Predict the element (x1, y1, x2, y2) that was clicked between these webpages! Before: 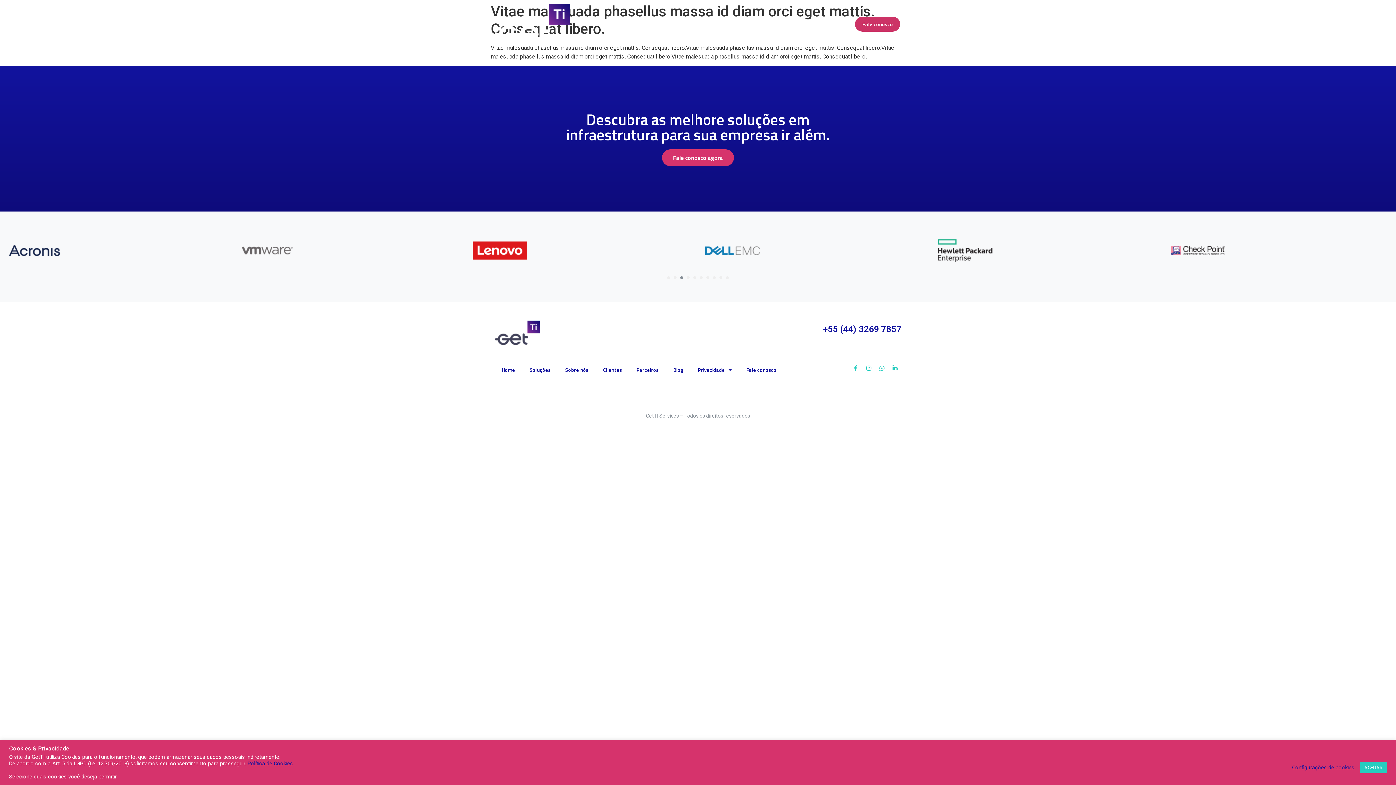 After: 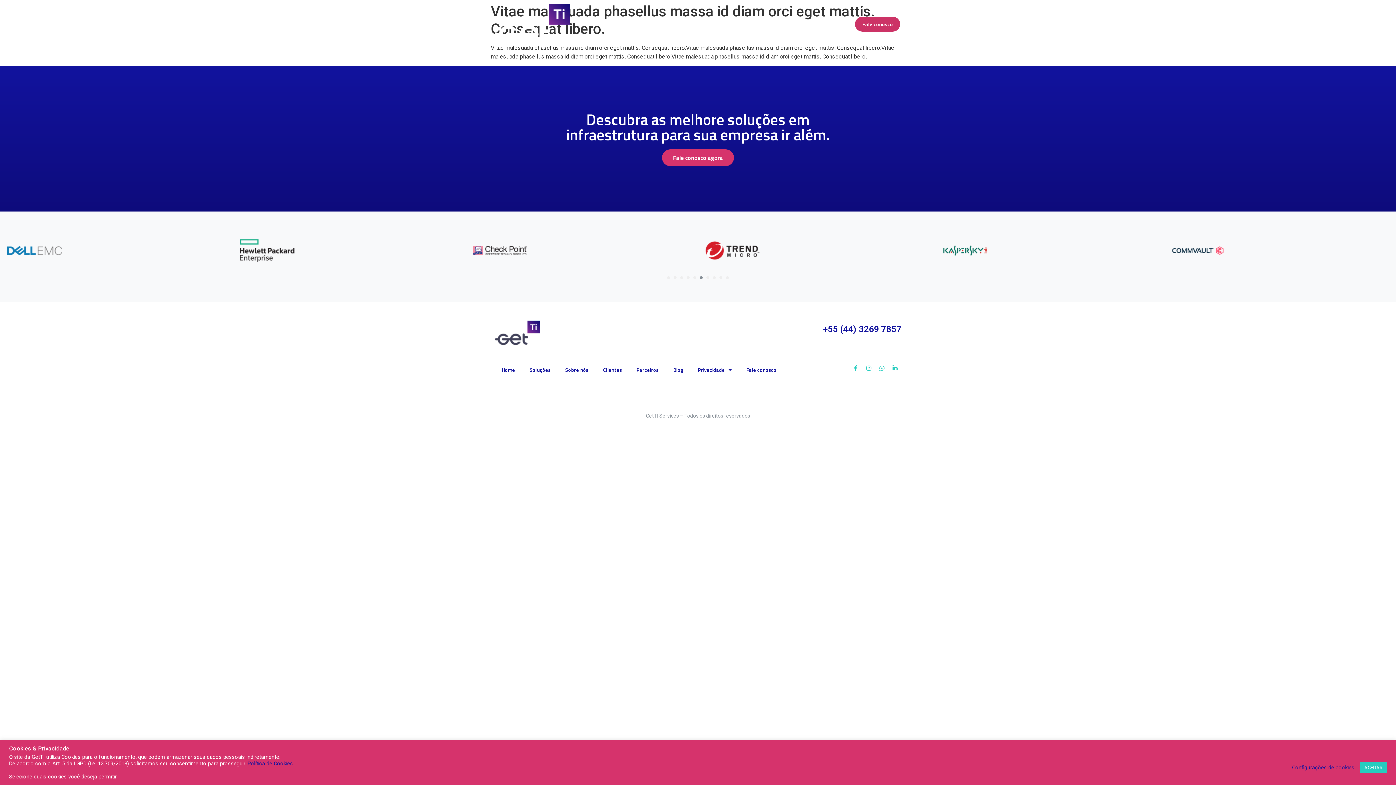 Action: bbox: (247, 760, 293, 767) label: Política de Cookies